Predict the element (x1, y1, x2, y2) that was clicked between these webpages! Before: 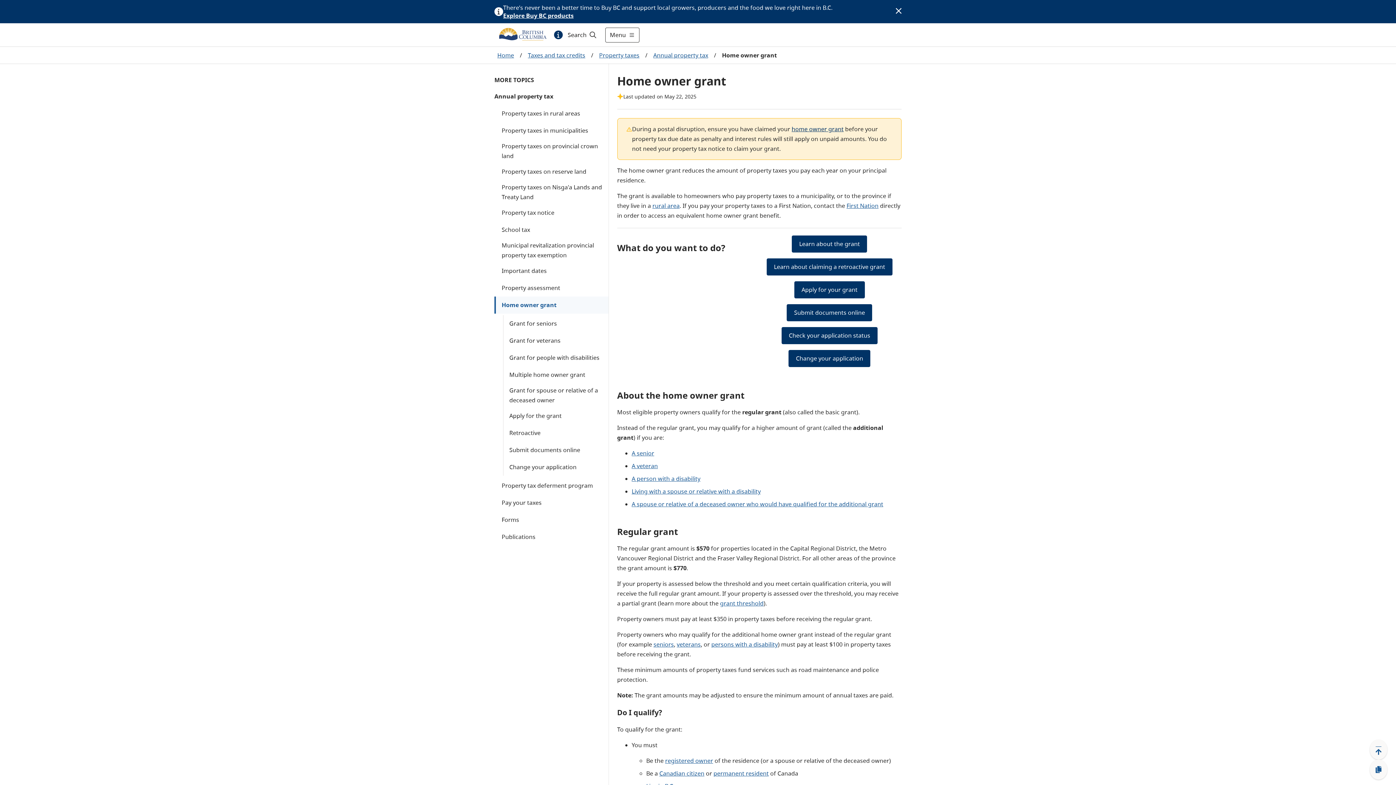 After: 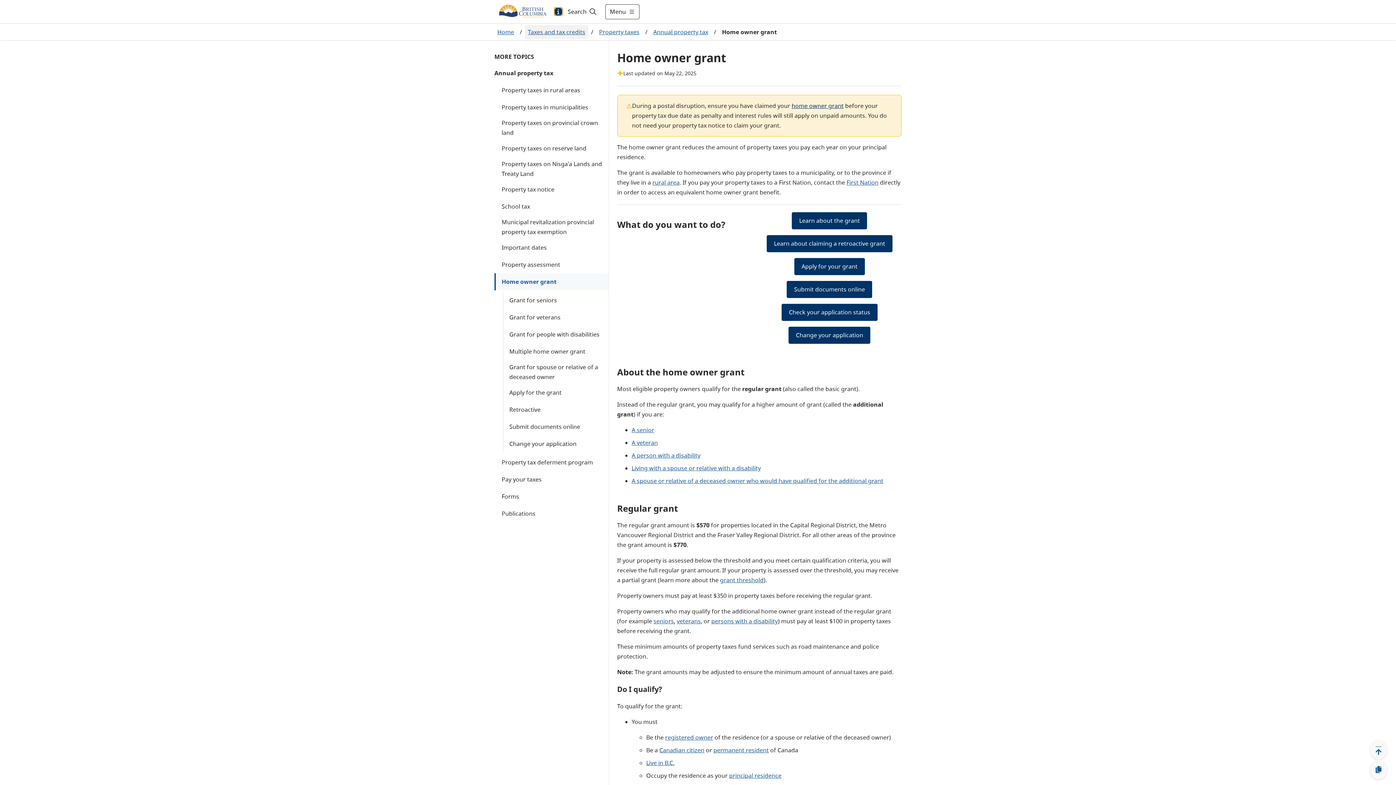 Action: label: Toggle alert information bbox: (554, 30, 562, 39)